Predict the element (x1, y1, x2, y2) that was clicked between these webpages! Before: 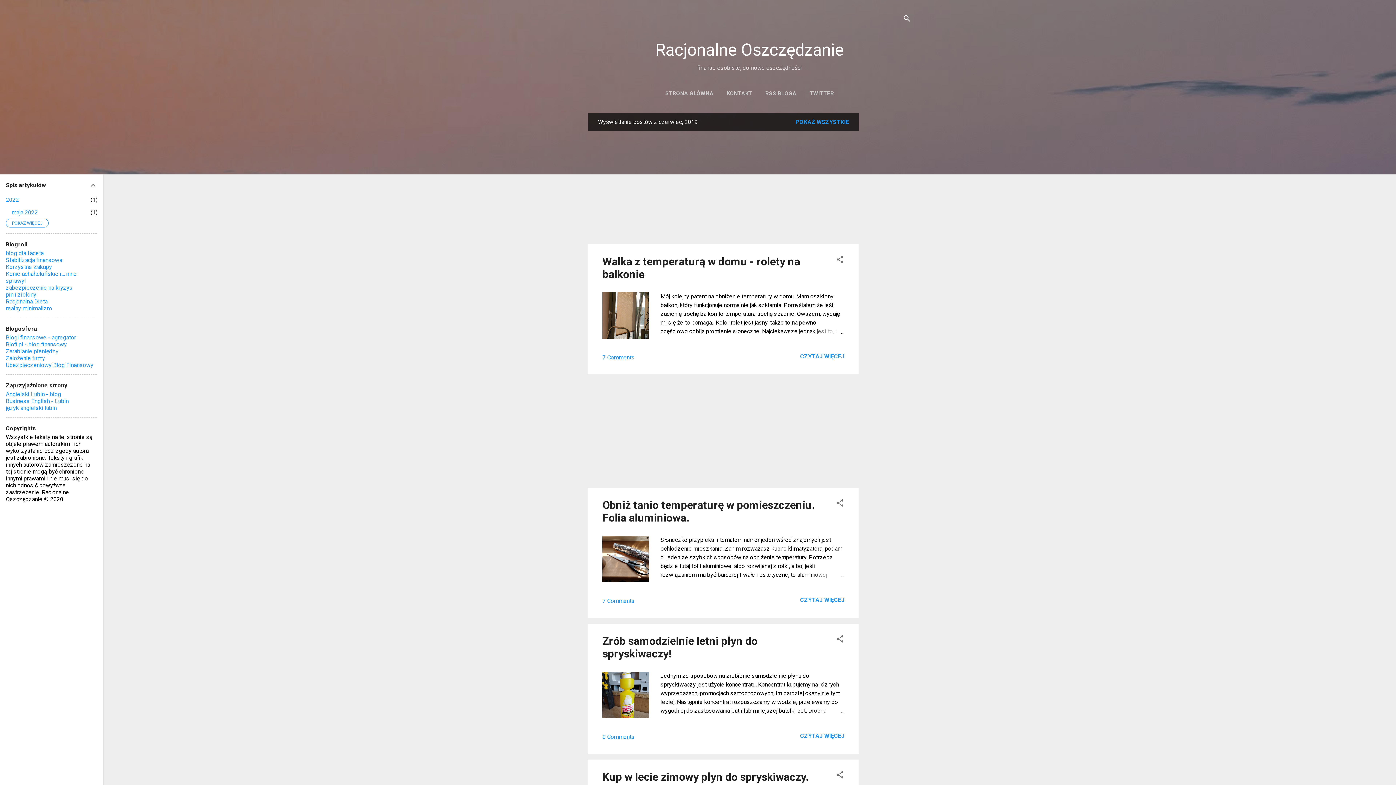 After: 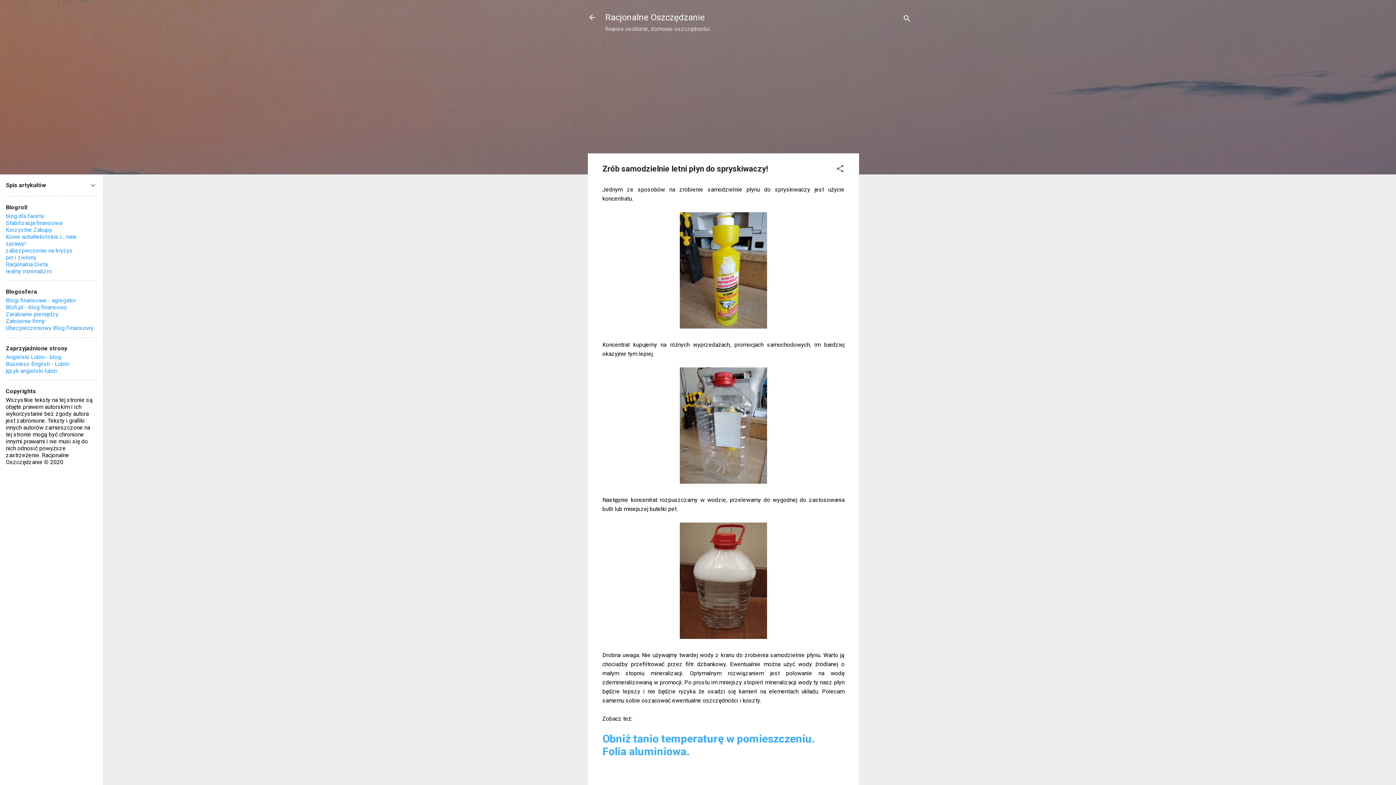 Action: bbox: (602, 733, 634, 740) label: 0 Comments